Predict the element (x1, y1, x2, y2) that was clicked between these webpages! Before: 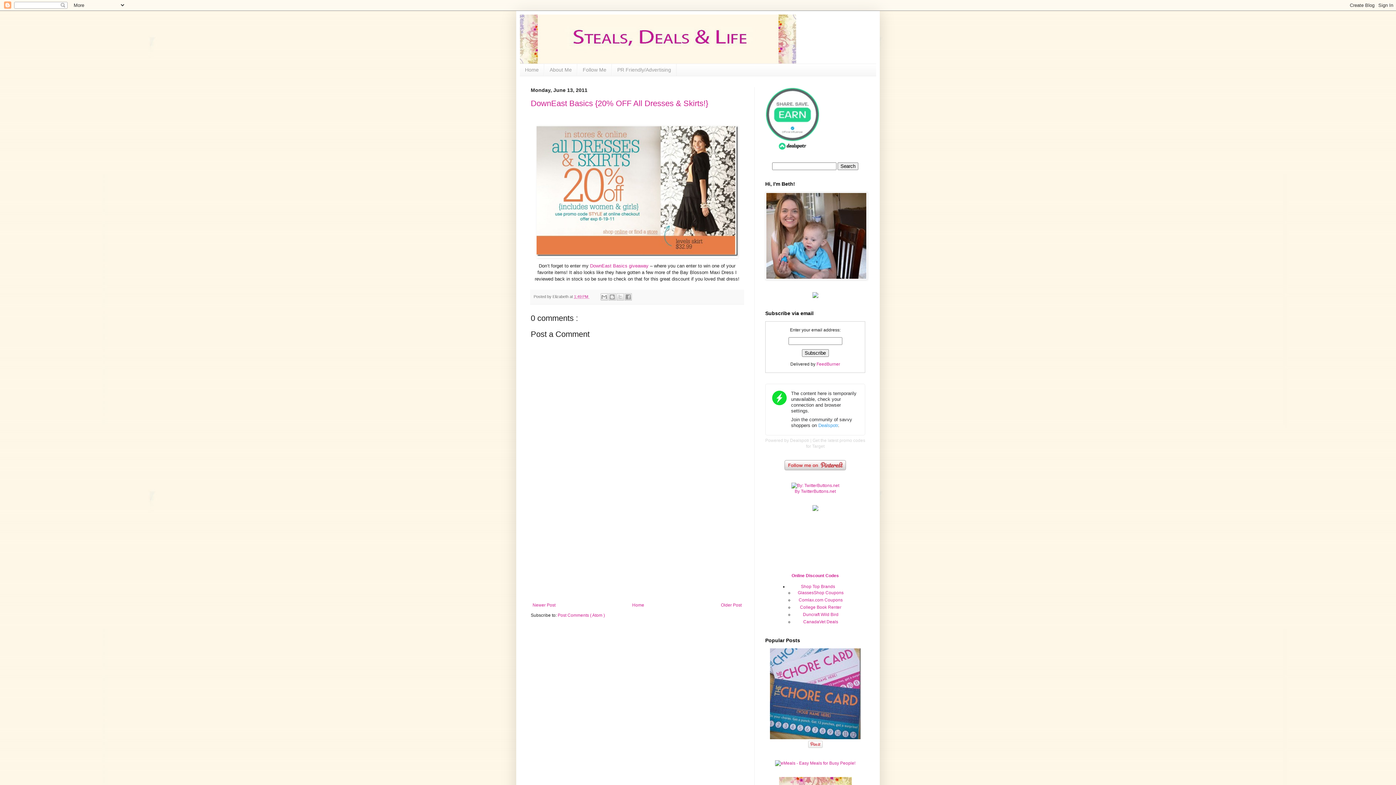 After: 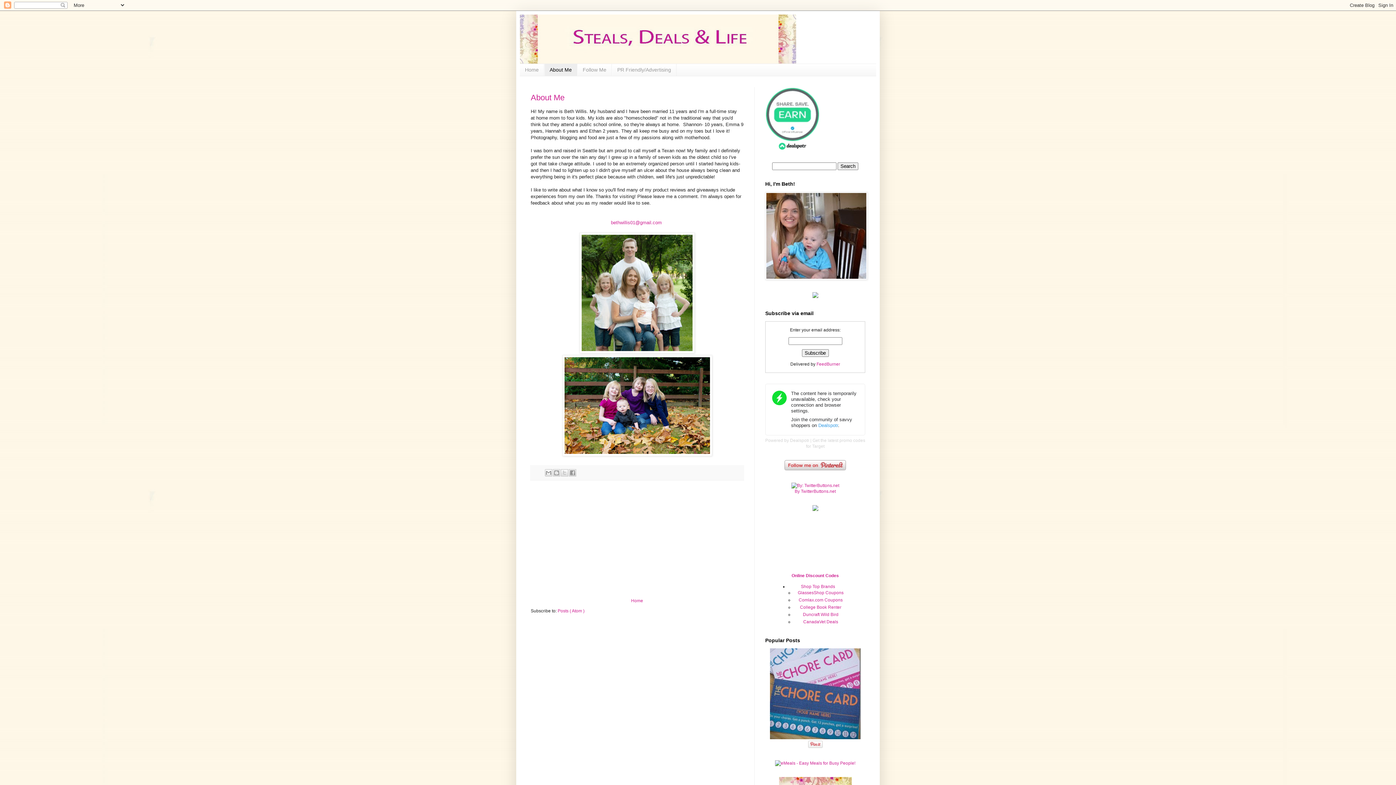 Action: label: About Me bbox: (544, 64, 577, 75)